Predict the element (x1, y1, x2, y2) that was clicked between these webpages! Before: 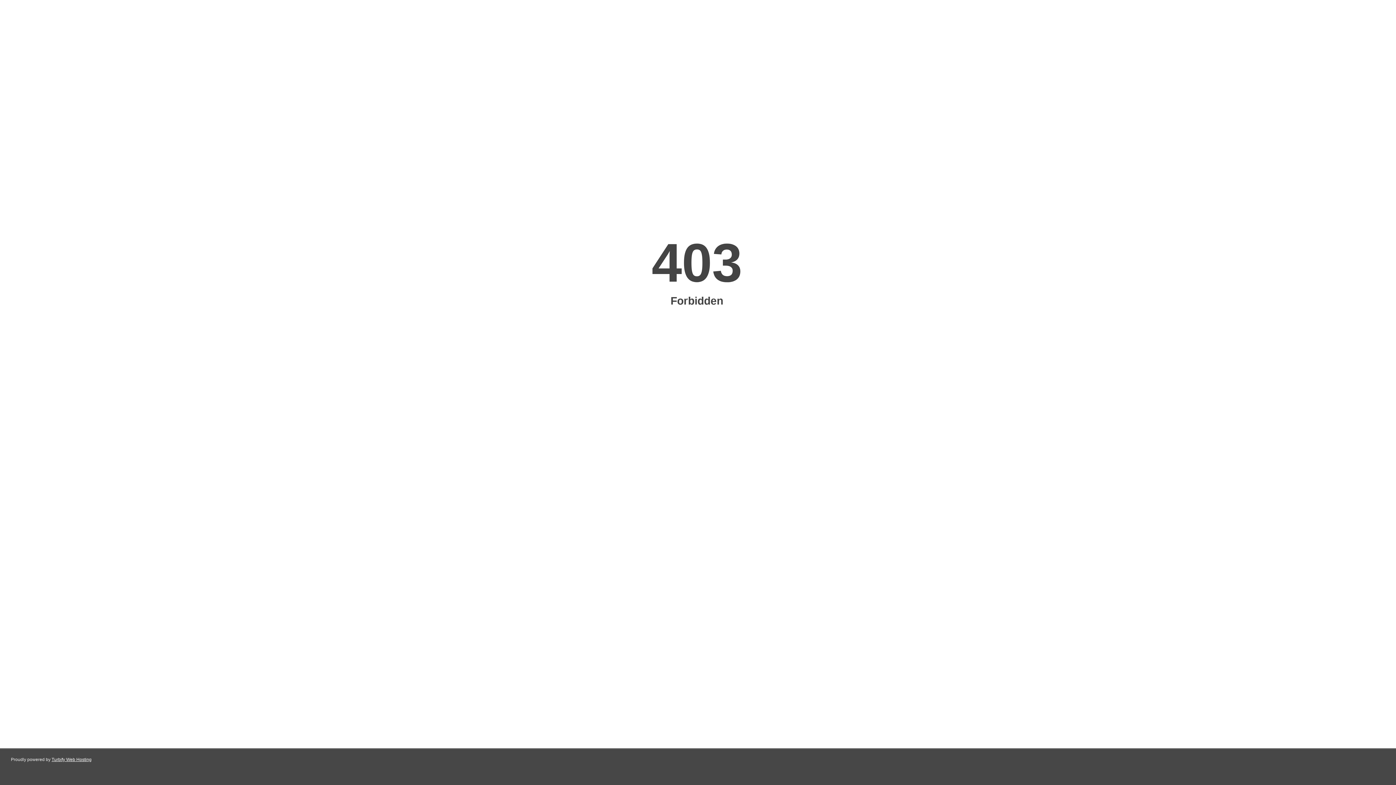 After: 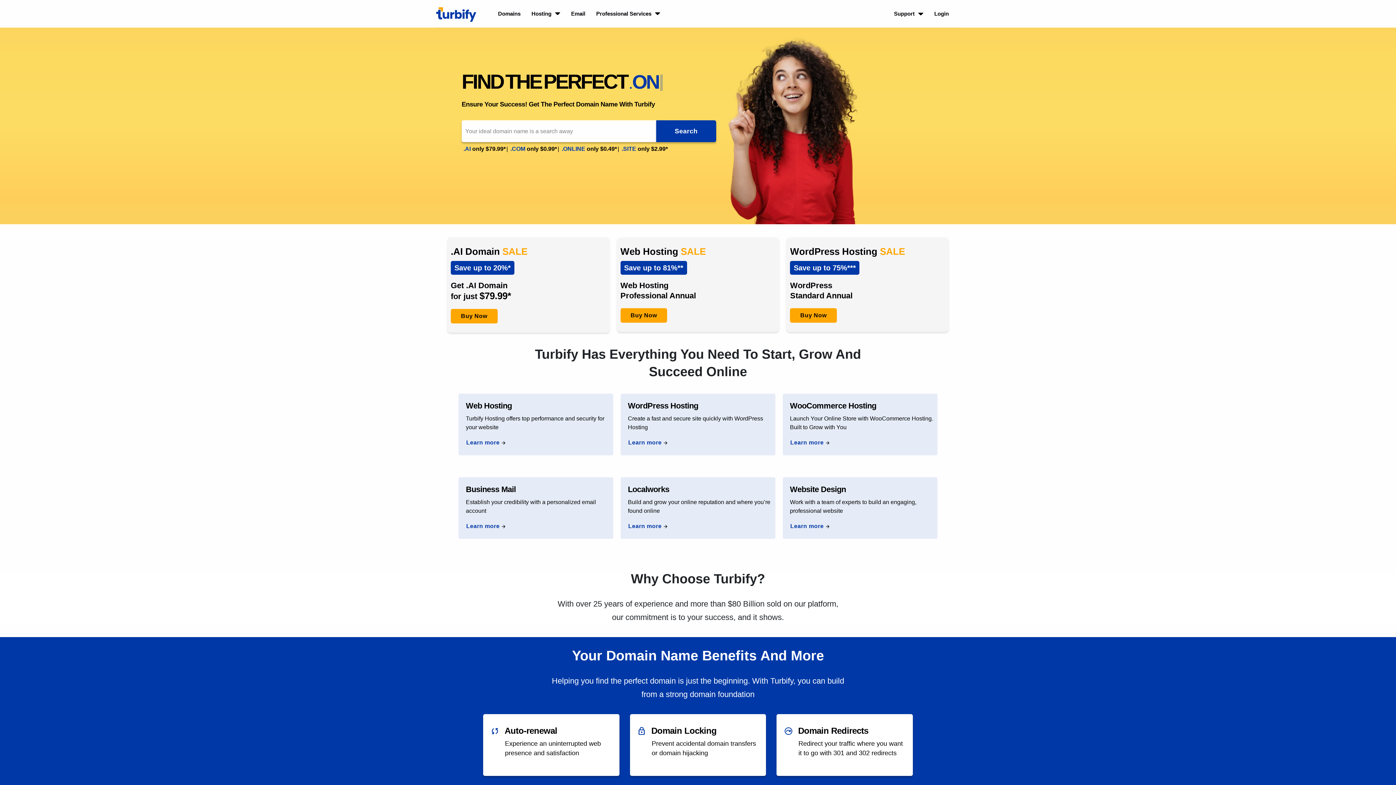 Action: bbox: (51, 757, 91, 762) label: Turbify Web Hosting